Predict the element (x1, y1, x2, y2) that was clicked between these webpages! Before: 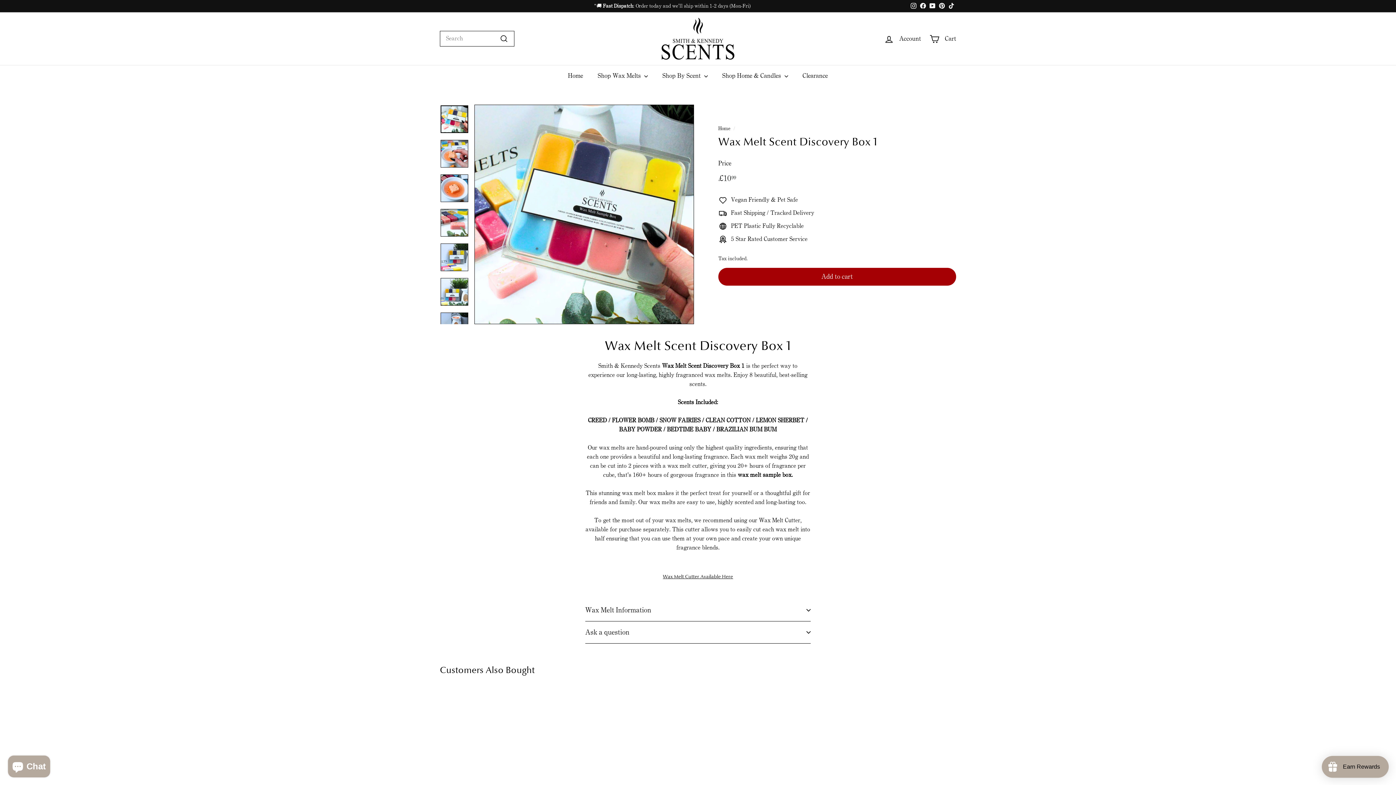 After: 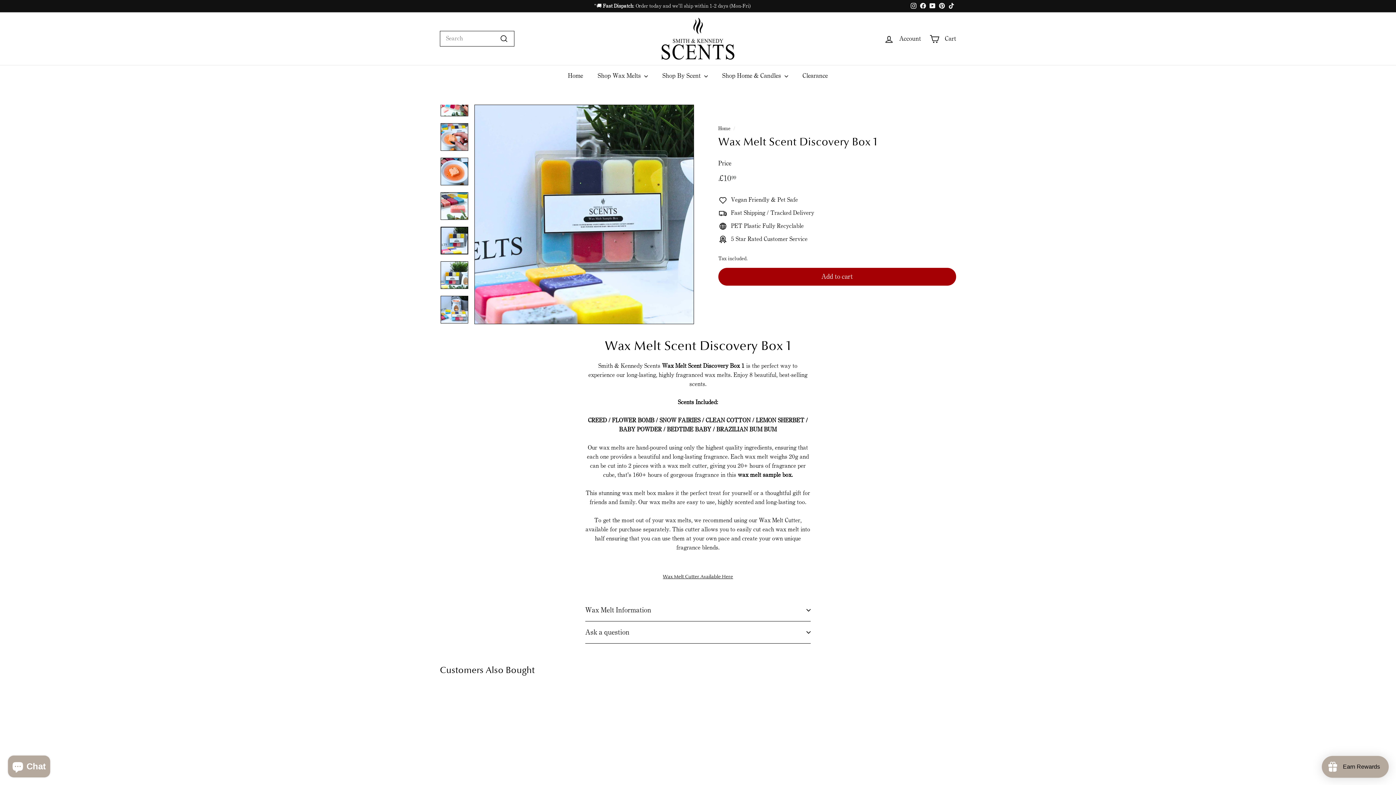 Action: bbox: (440, 243, 468, 271)